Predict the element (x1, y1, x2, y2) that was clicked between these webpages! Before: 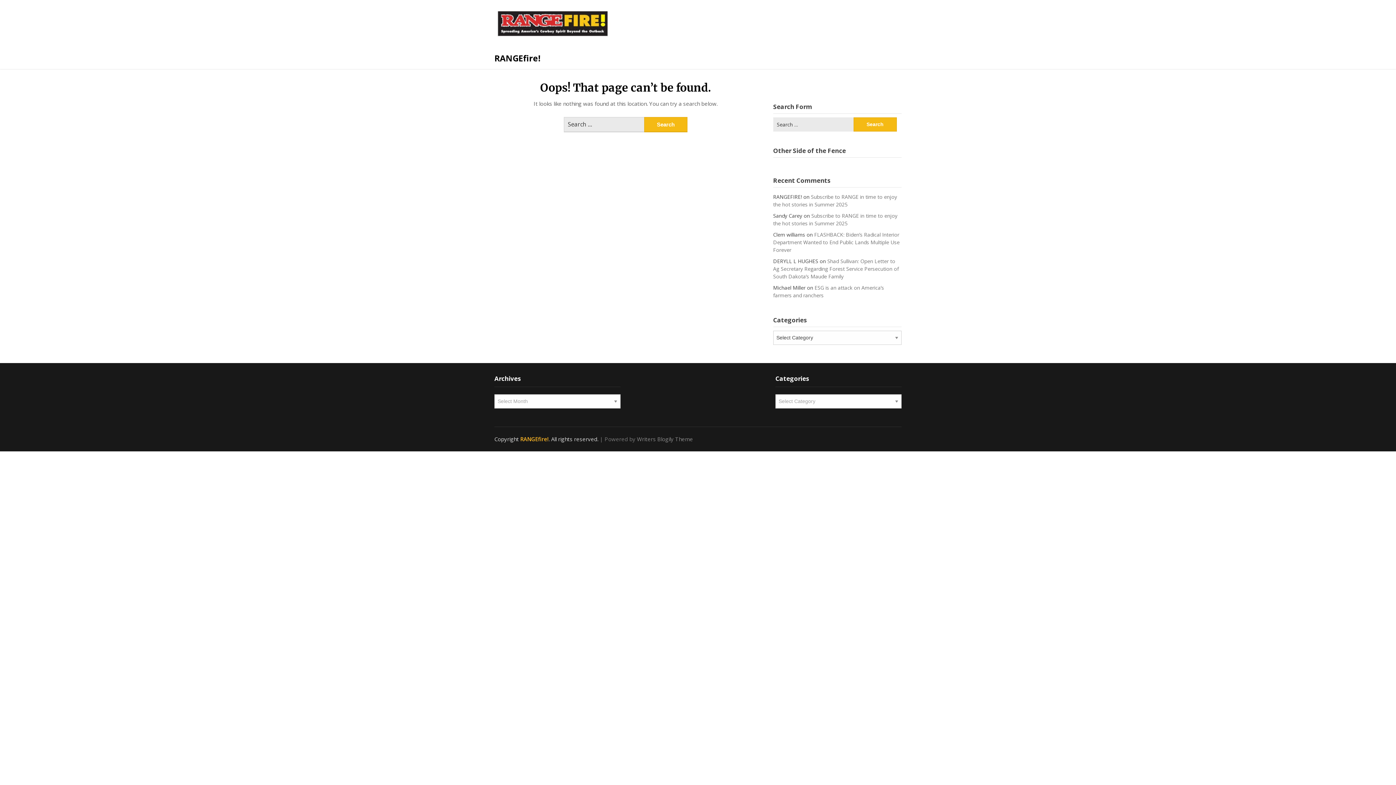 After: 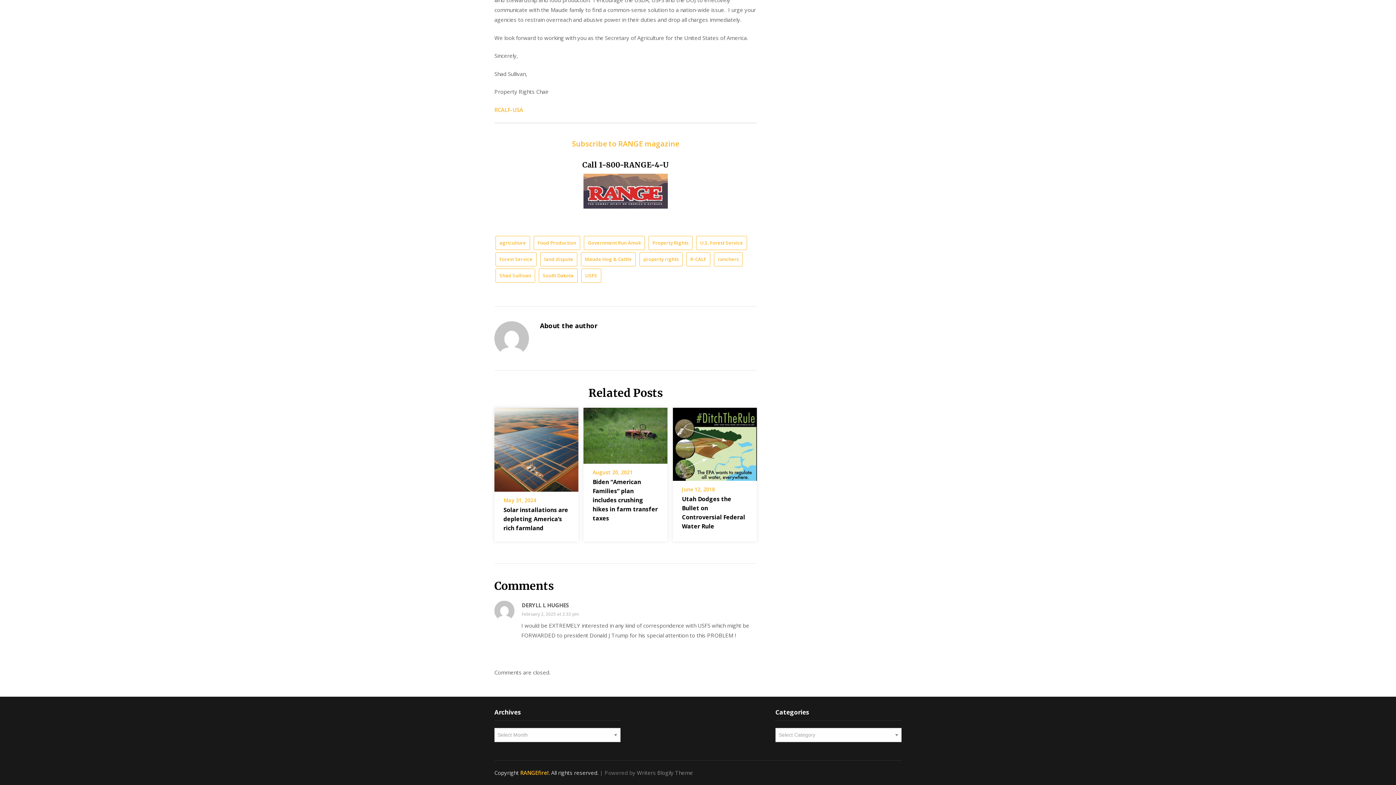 Action: bbox: (773, 257, 899, 280) label: Shad Sullivan: Open Letter to Ag Secretary Regarding Forest Service Persecution of South Dakota’s Maude Family